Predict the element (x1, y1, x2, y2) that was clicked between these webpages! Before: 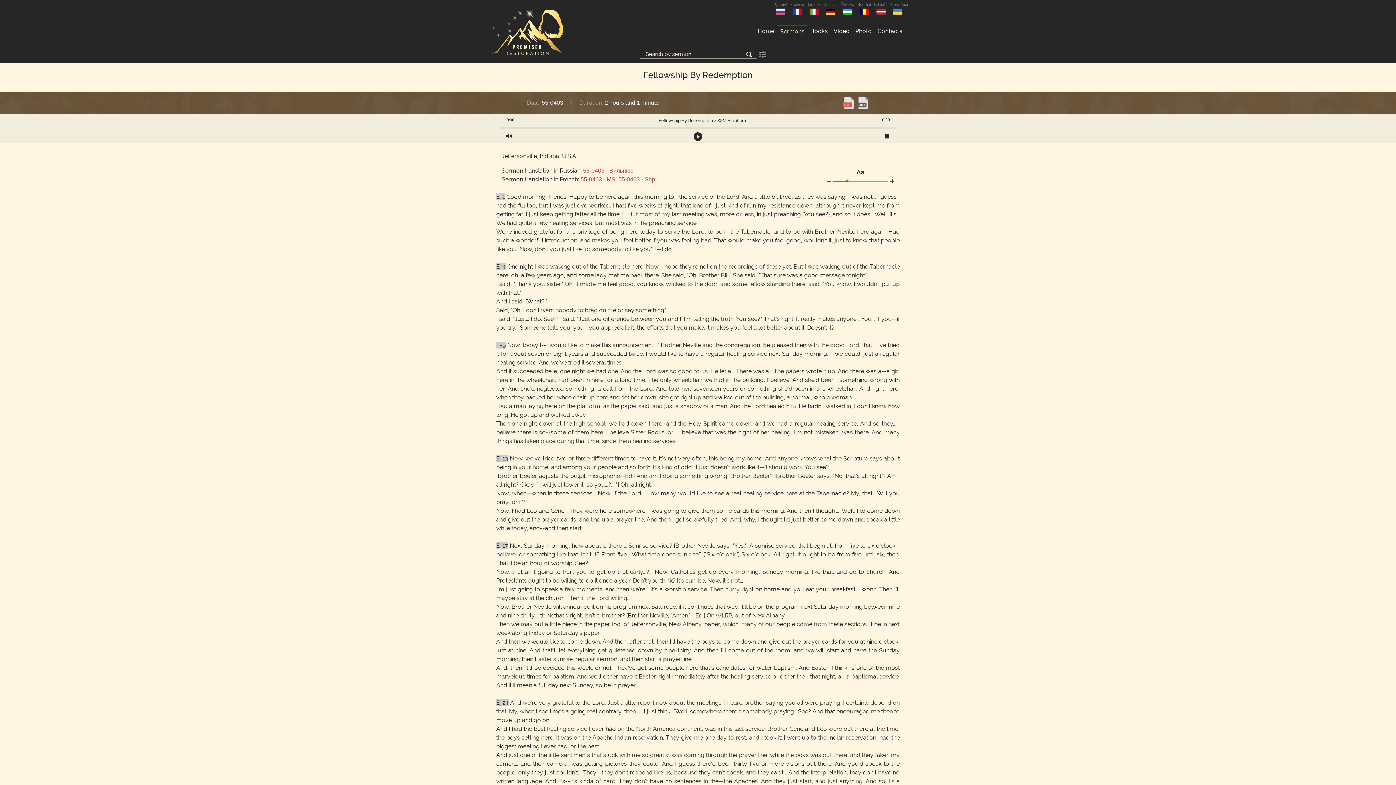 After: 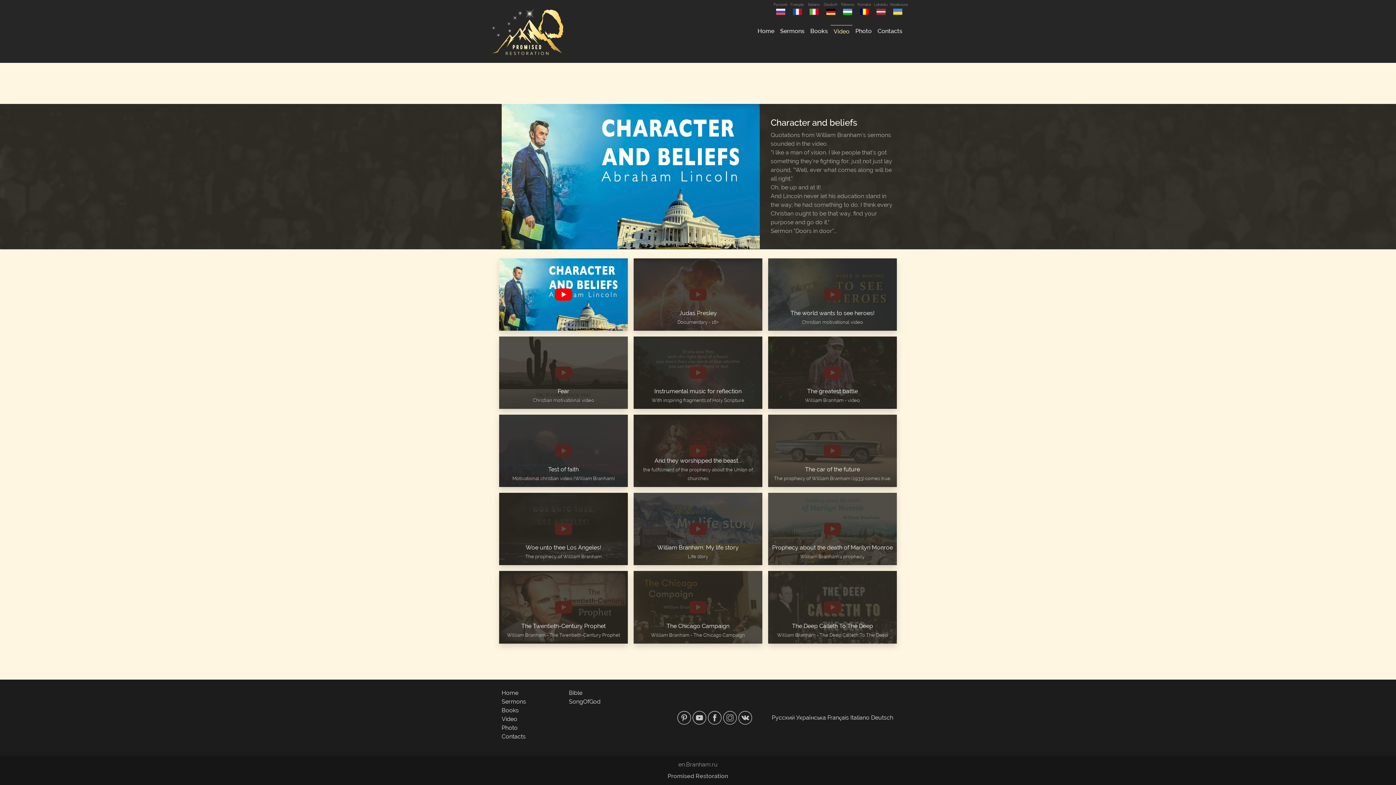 Action: label: Video bbox: (830, 25, 852, 37)